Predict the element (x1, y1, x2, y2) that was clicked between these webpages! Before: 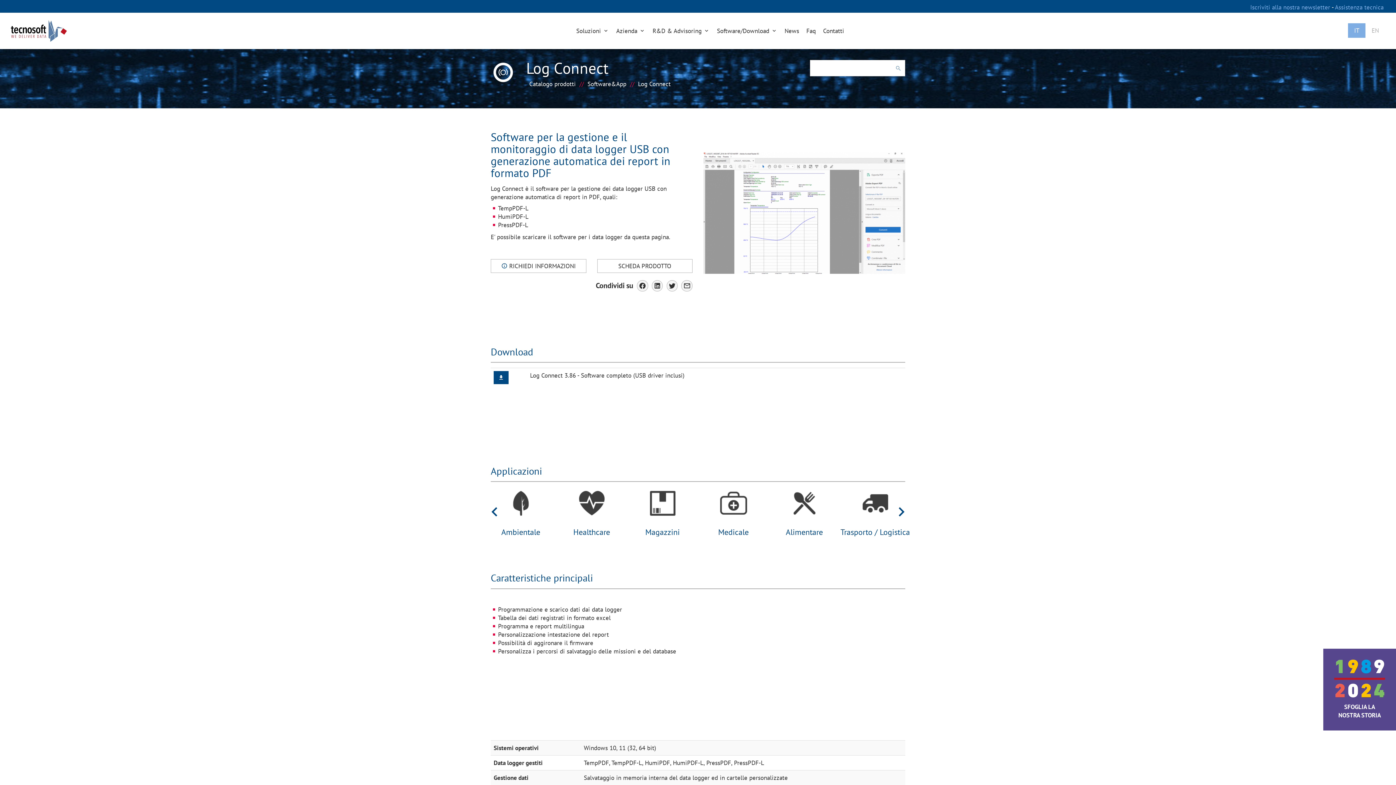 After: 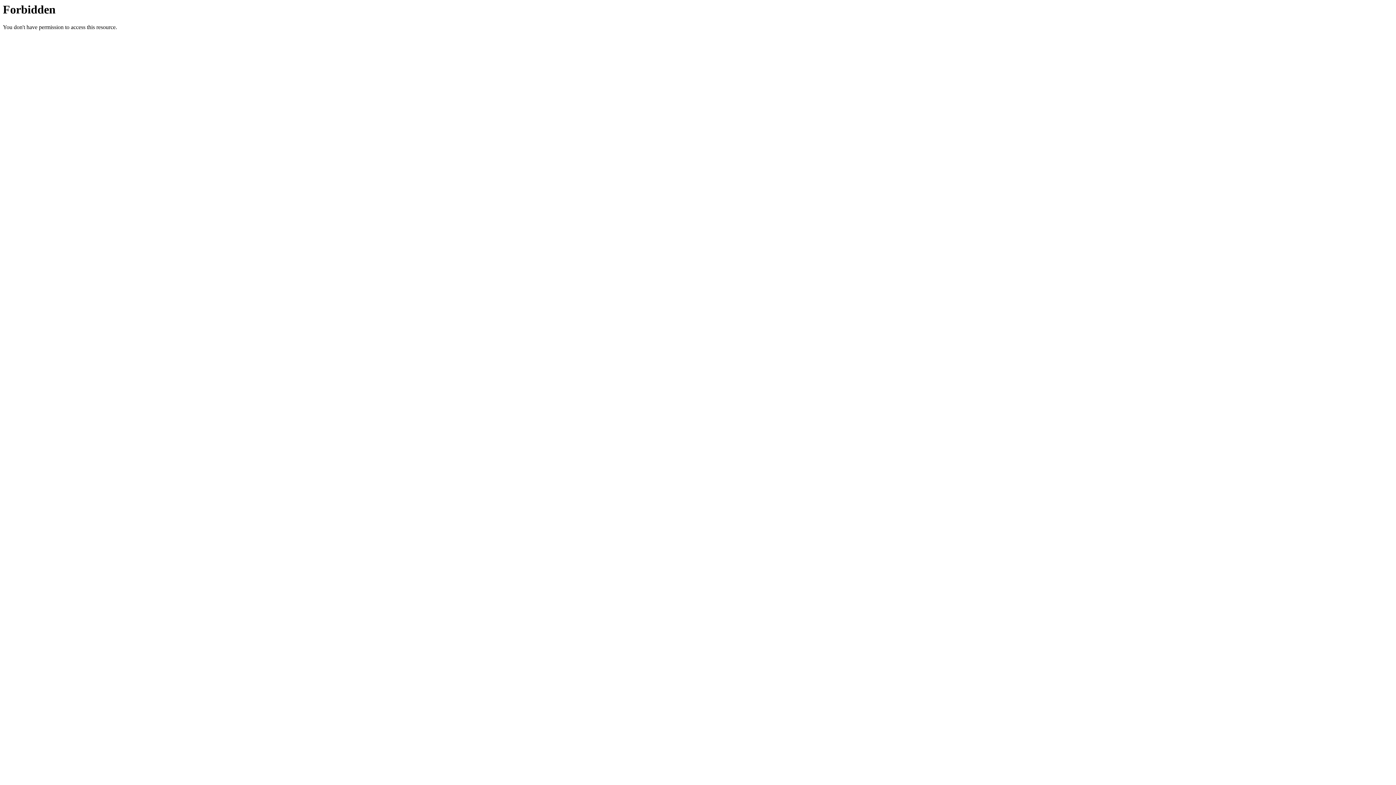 Action: bbox: (493, 371, 508, 384)